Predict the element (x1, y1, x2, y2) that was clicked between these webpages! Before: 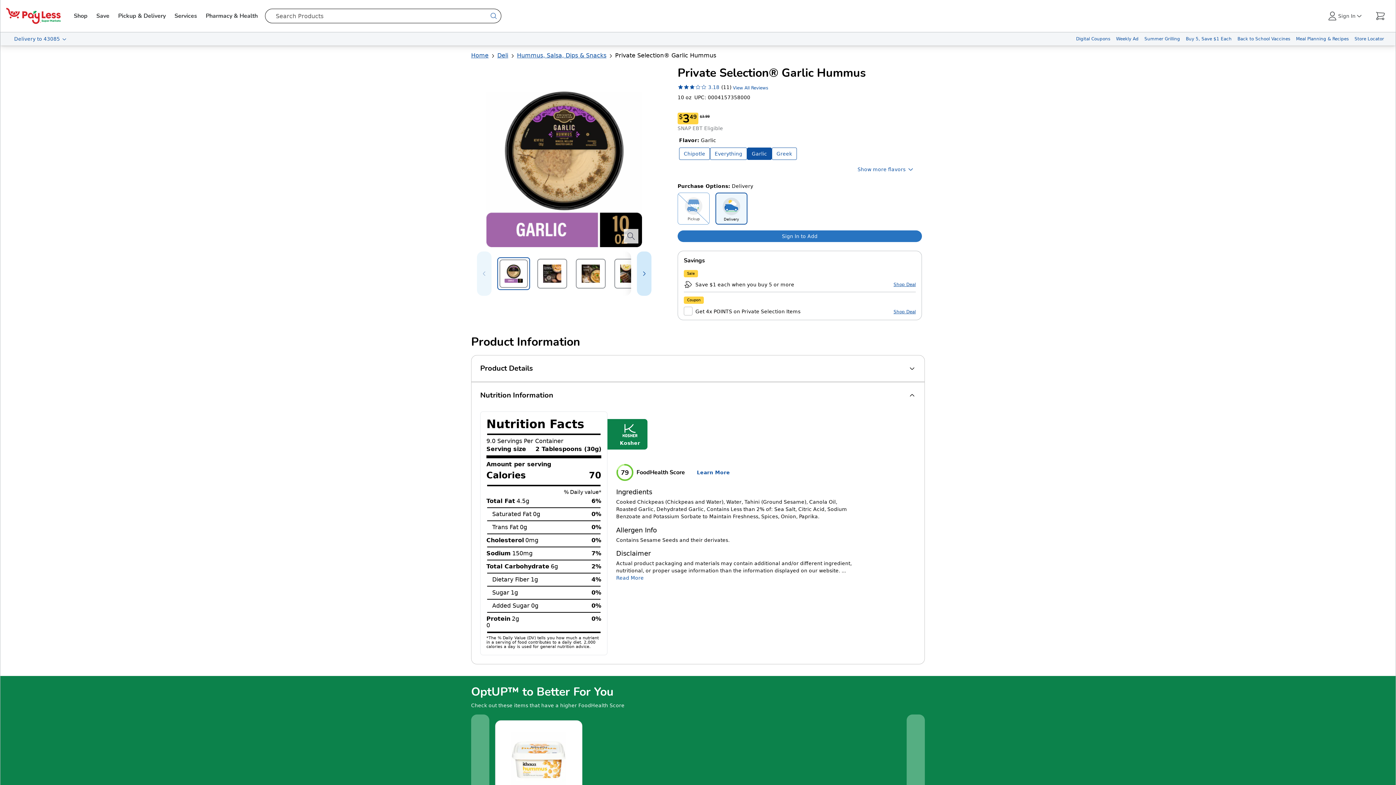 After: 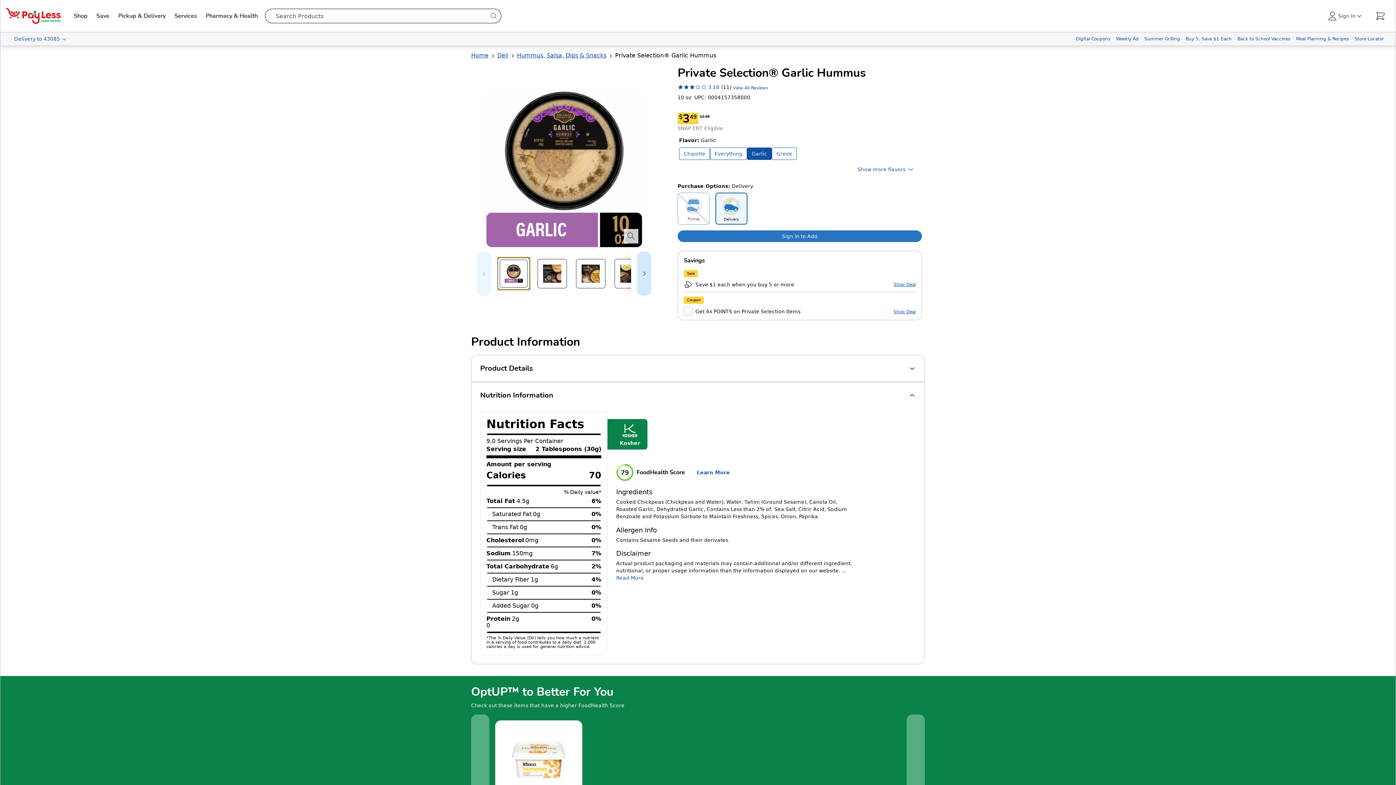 Action: bbox: (497, 257, 530, 290) label: Select item 1 of 5